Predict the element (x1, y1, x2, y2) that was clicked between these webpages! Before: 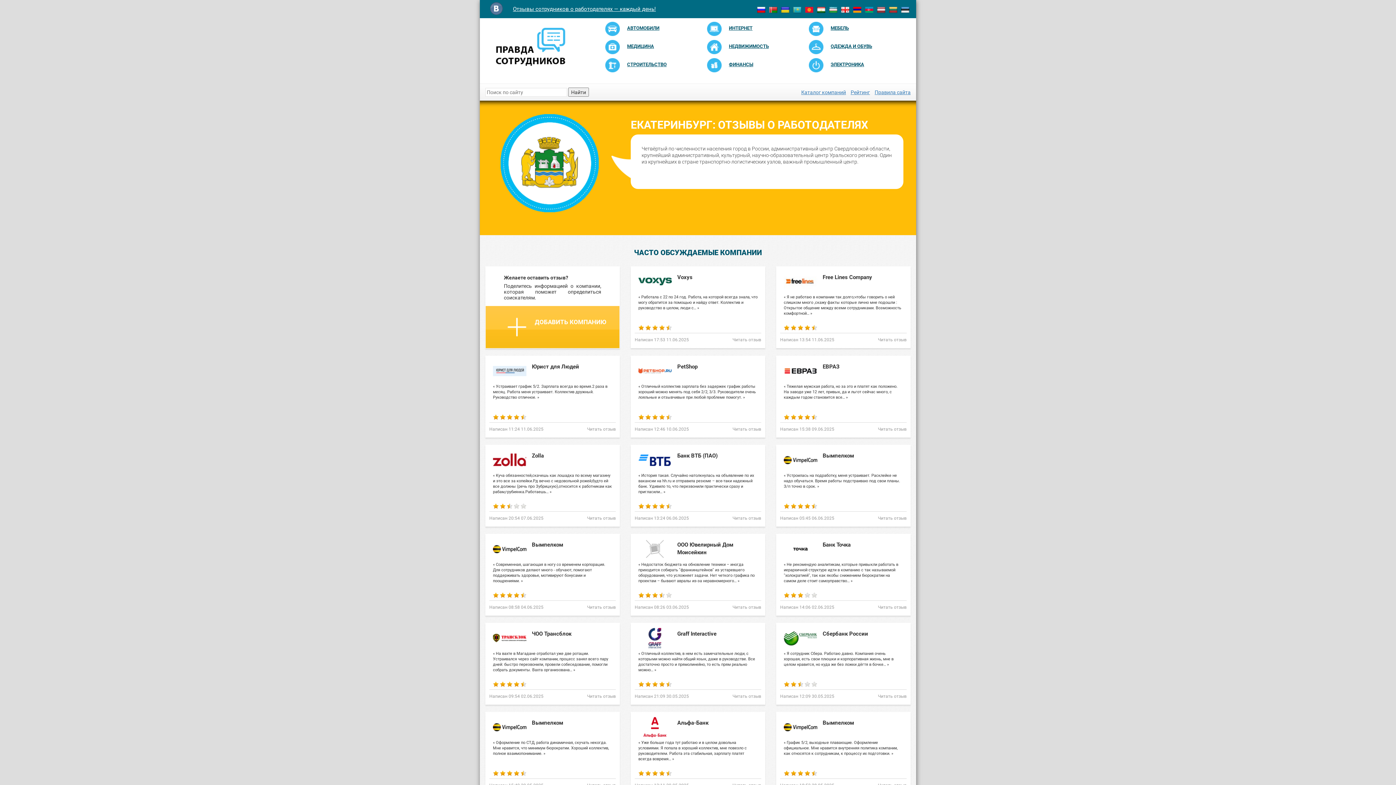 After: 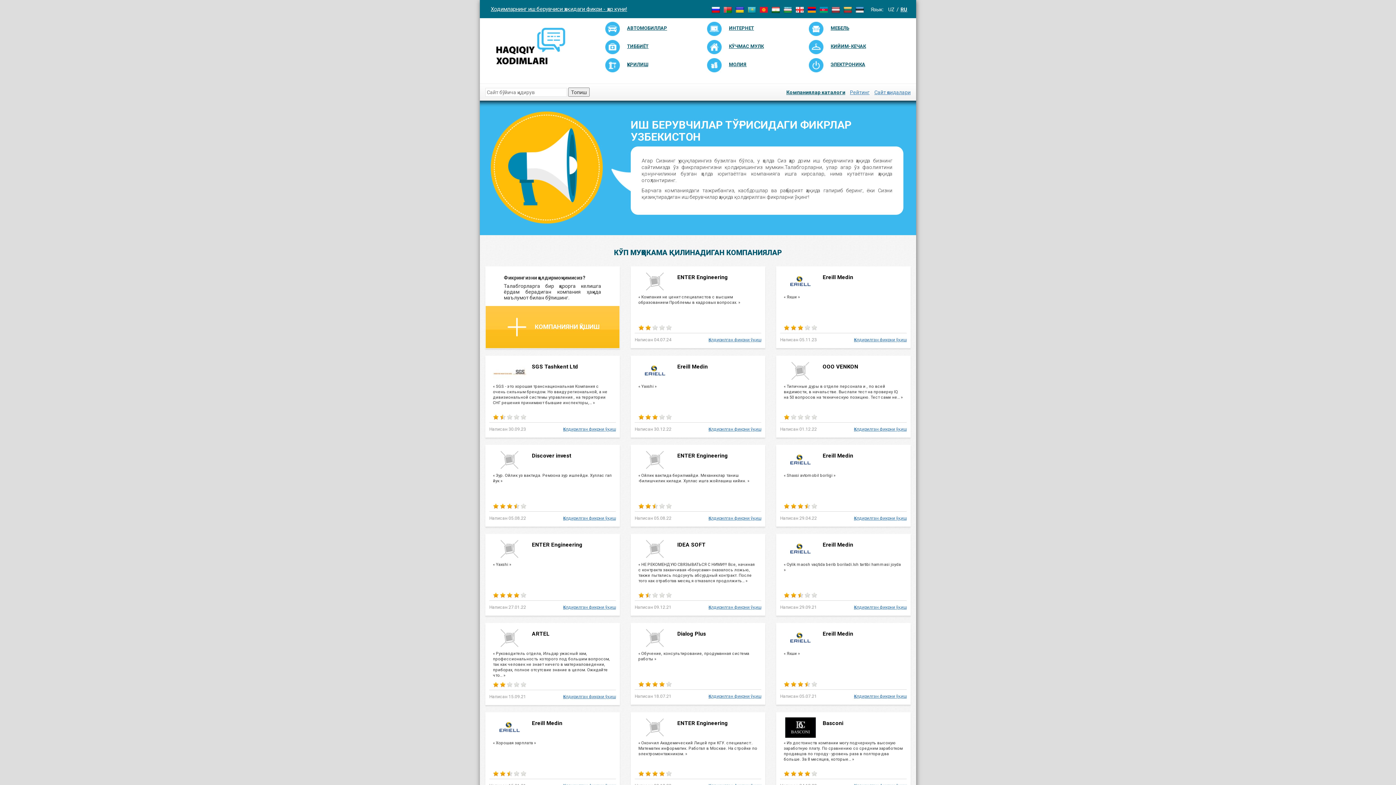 Action: bbox: (828, 1, 838, 16)